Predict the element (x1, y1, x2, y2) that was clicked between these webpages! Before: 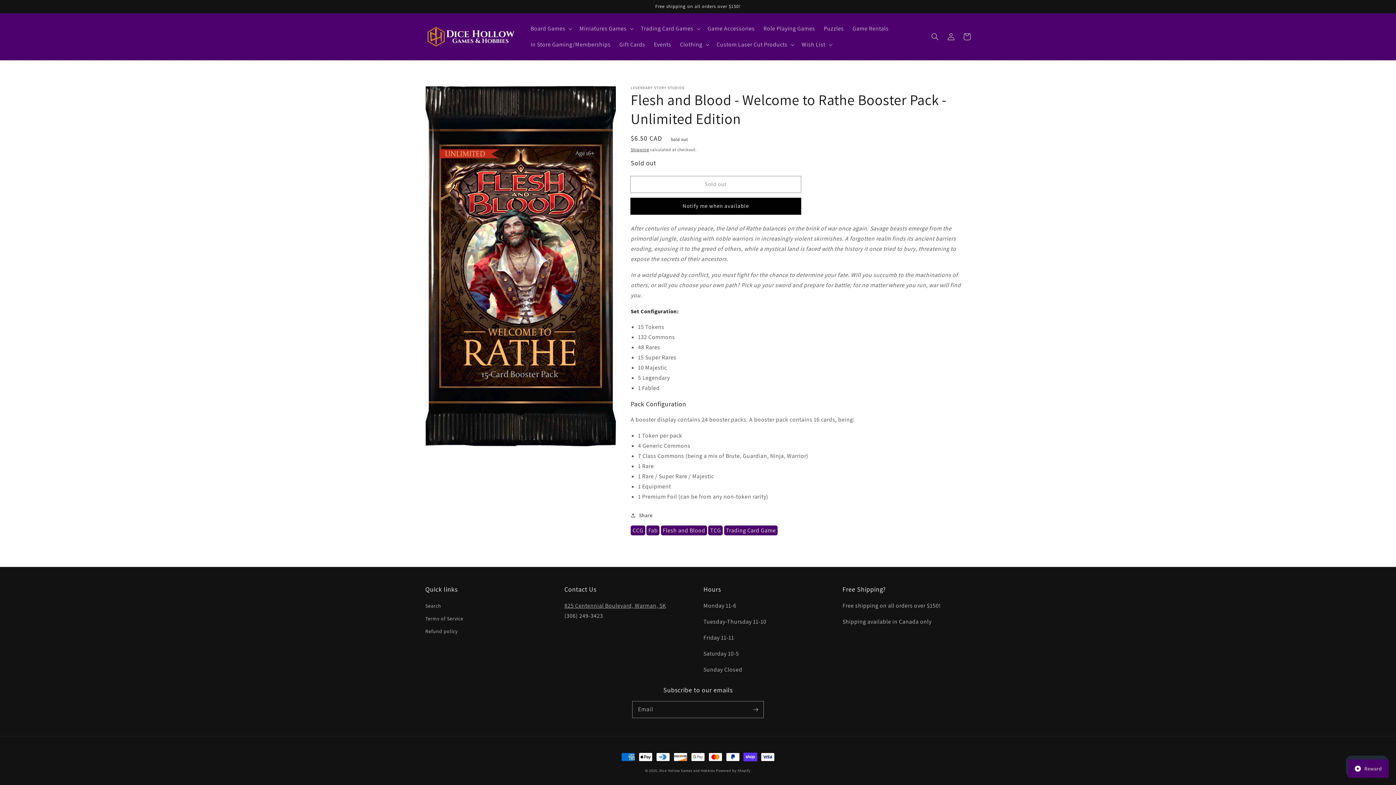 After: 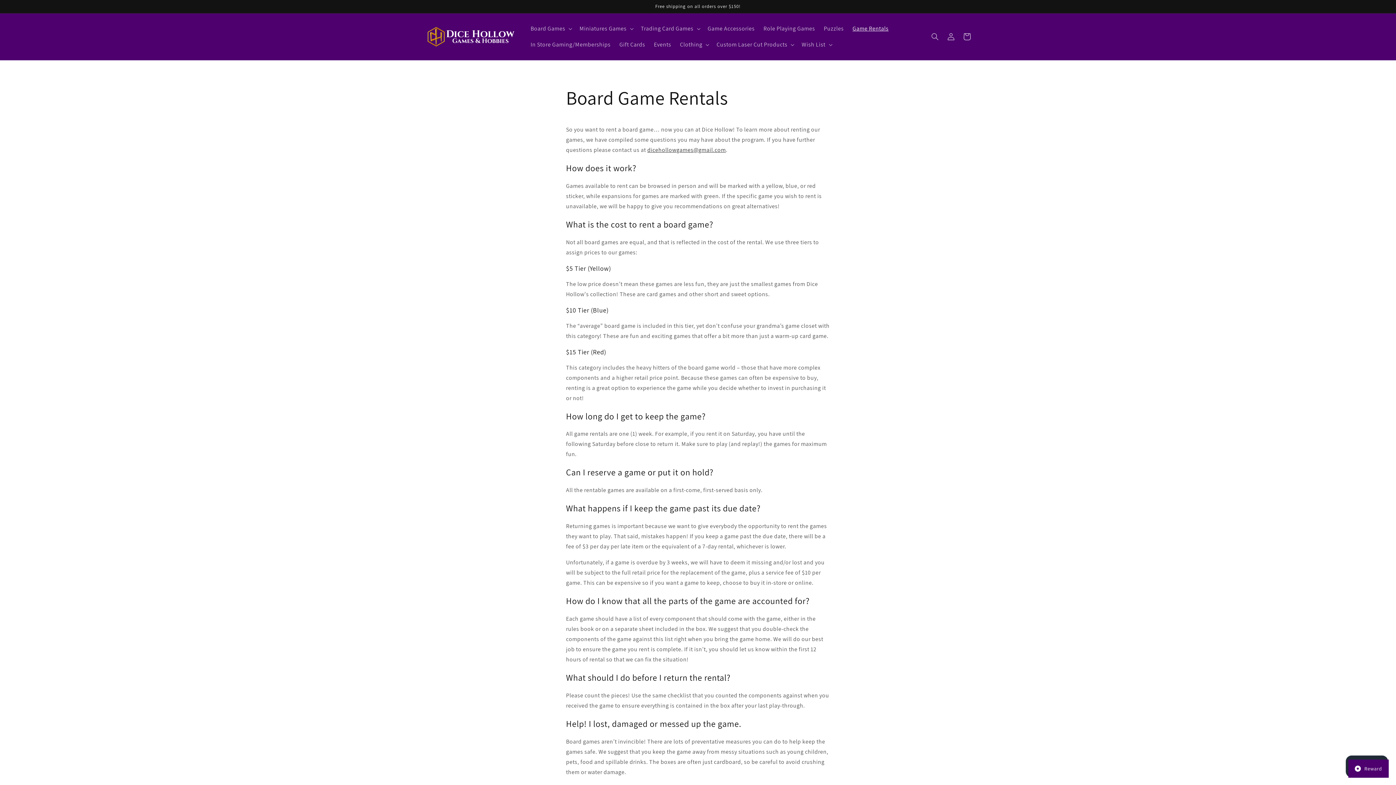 Action: label: Game Rentals bbox: (848, 20, 893, 36)